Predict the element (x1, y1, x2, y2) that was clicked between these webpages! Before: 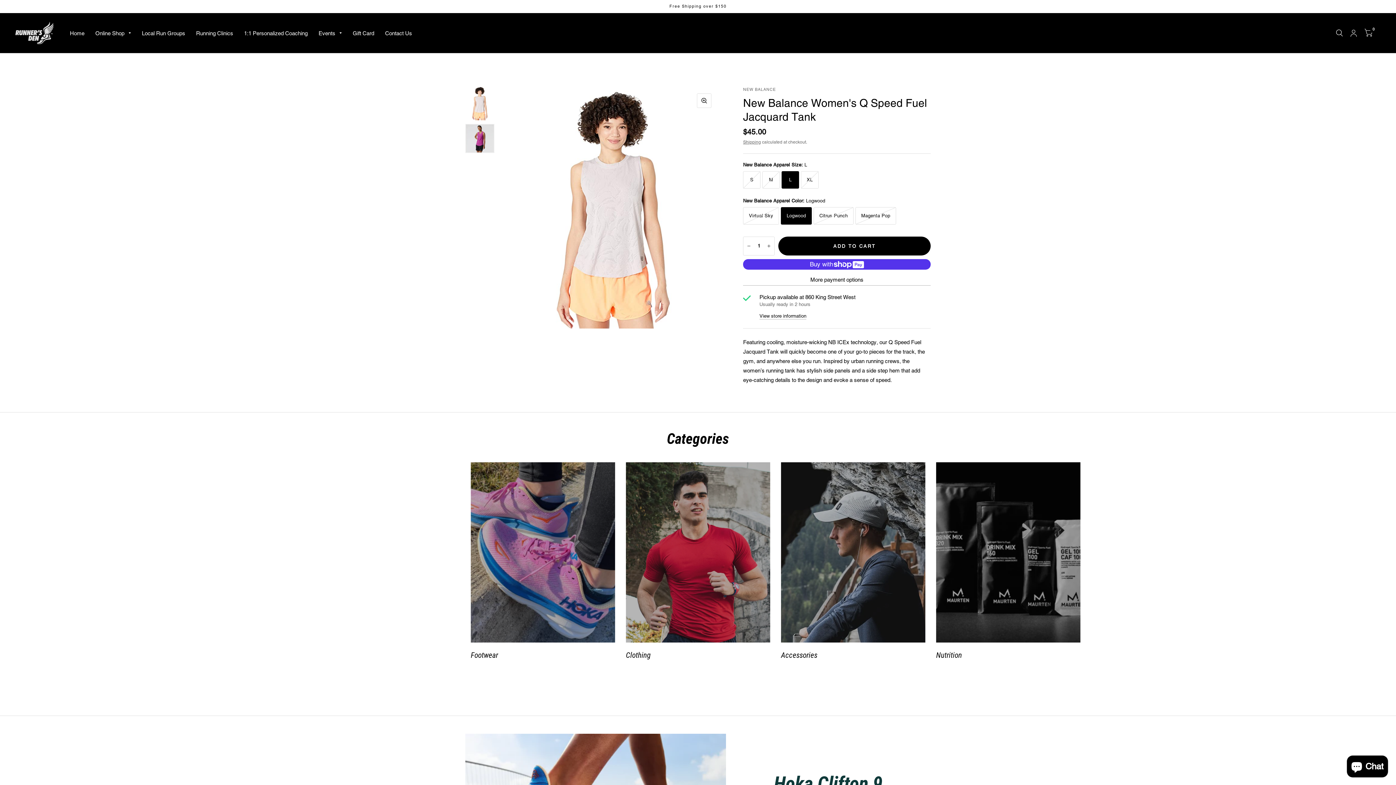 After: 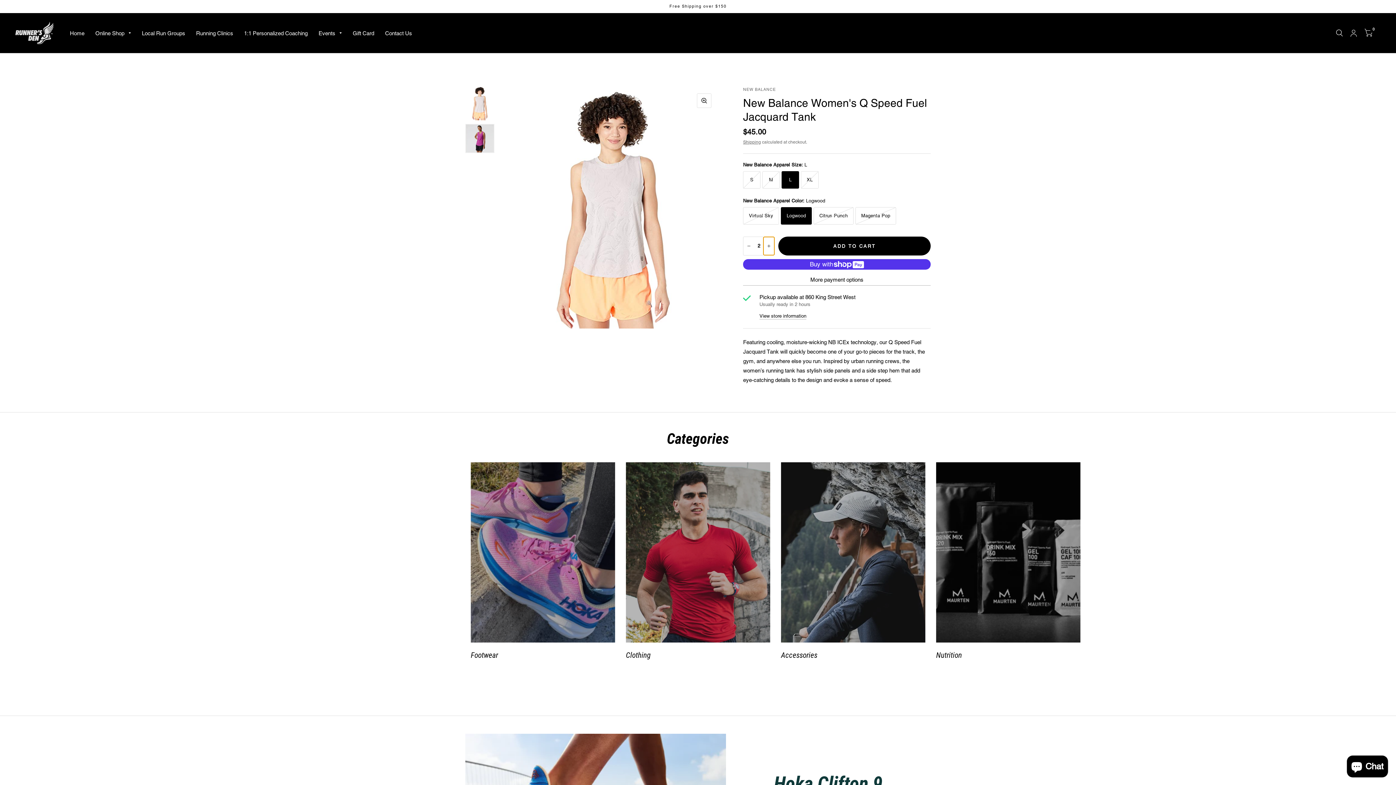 Action: label: Increase quantity for New Balance Women&#39;s Q Speed Fuel Jacquard Tank bbox: (763, 237, 774, 255)